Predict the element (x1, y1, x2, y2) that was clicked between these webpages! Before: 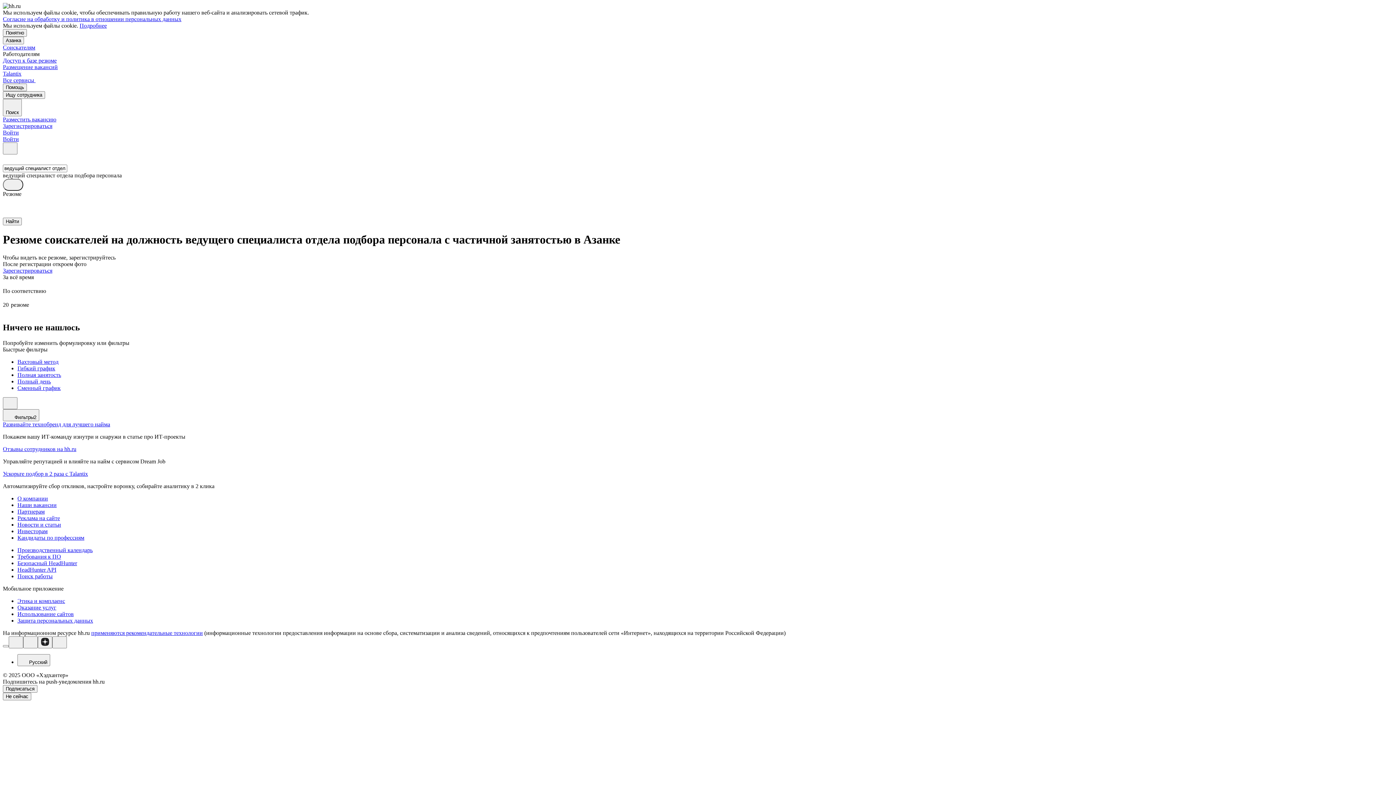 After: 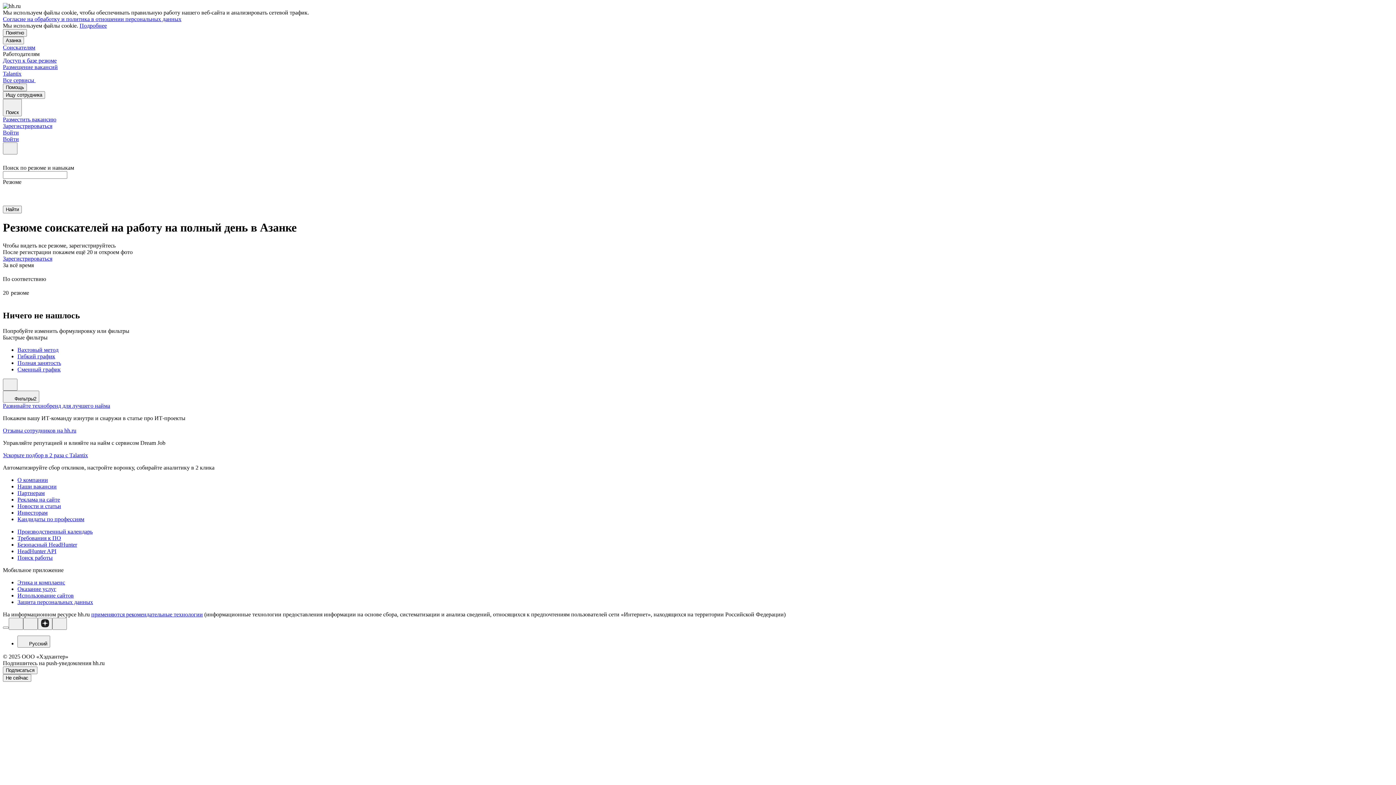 Action: bbox: (17, 378, 1393, 384) label: Полный день